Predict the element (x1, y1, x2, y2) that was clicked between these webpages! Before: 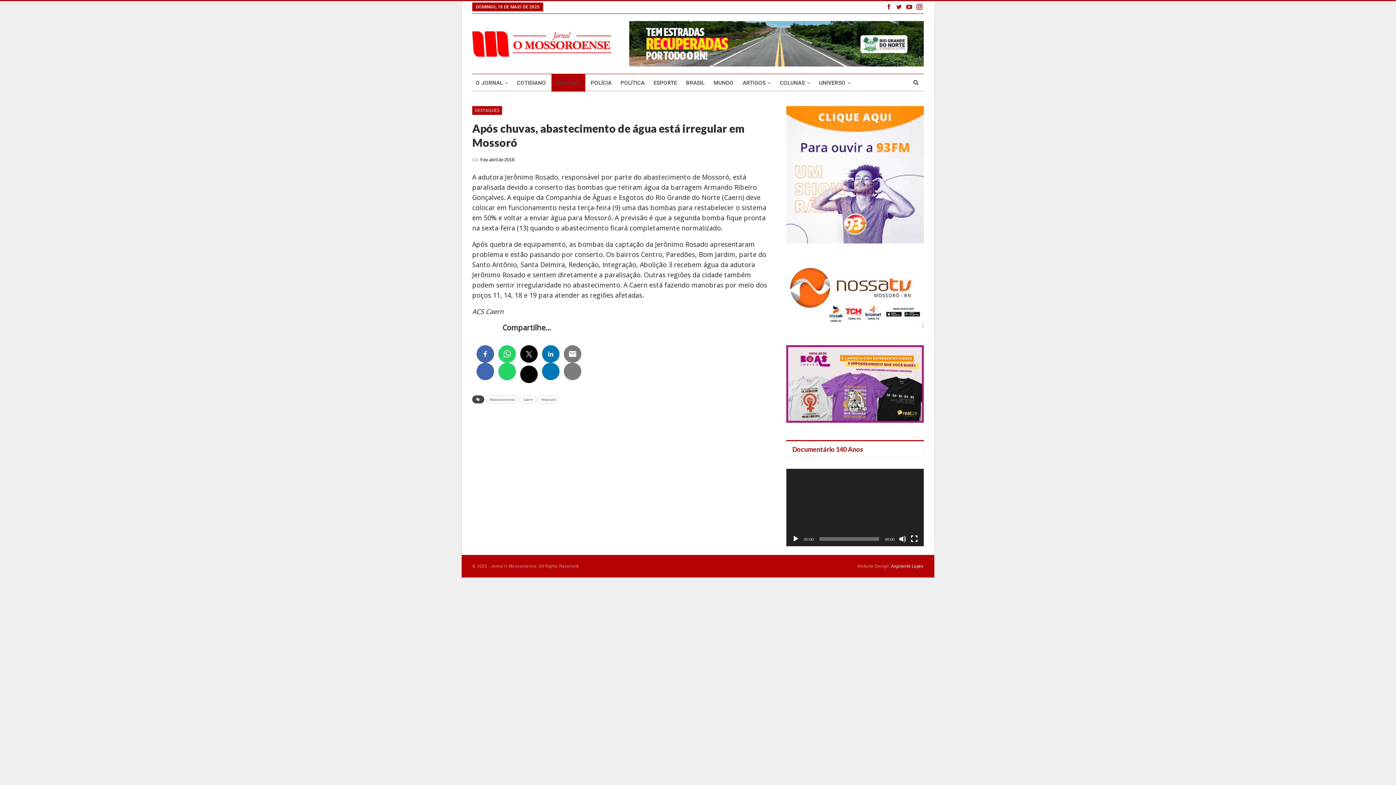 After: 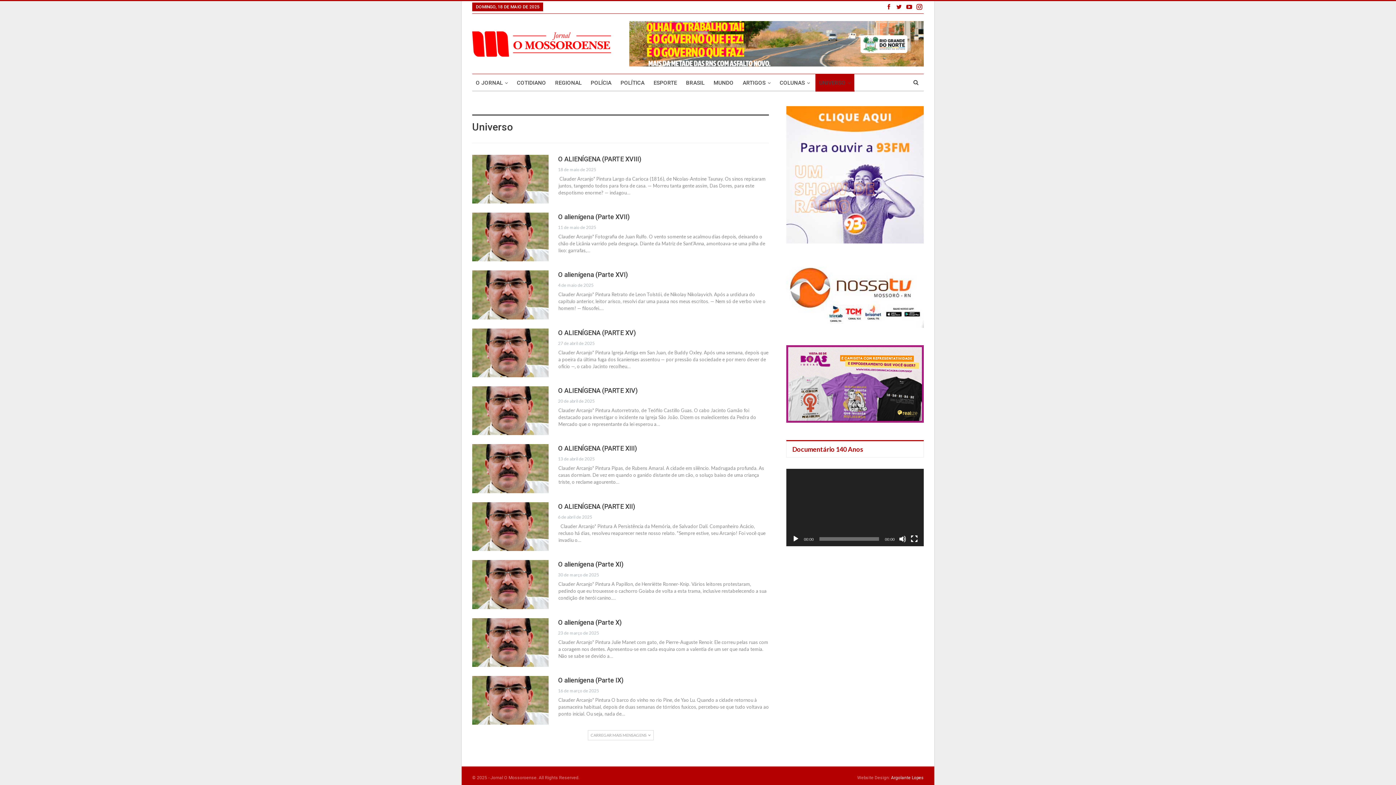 Action: label: UNIVERSO bbox: (815, 74, 854, 91)